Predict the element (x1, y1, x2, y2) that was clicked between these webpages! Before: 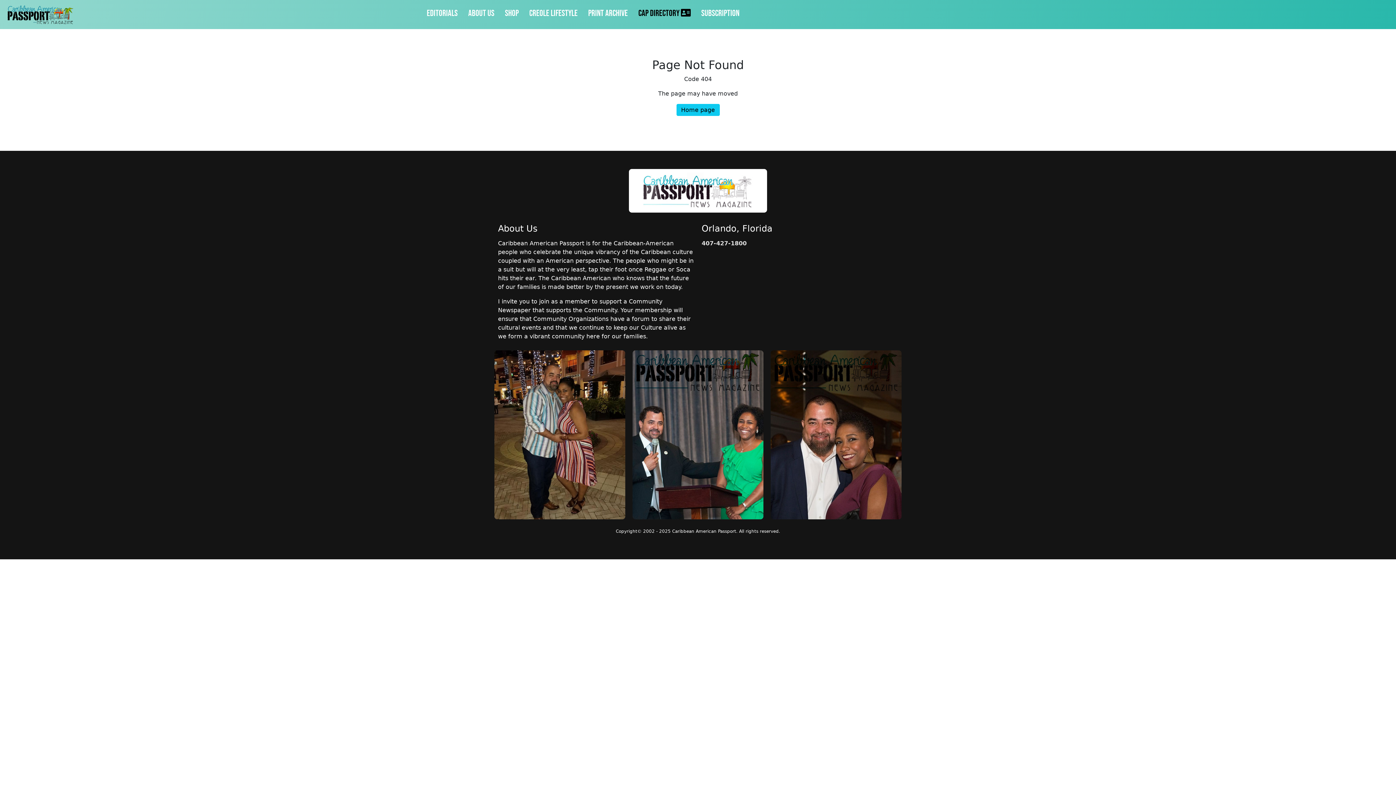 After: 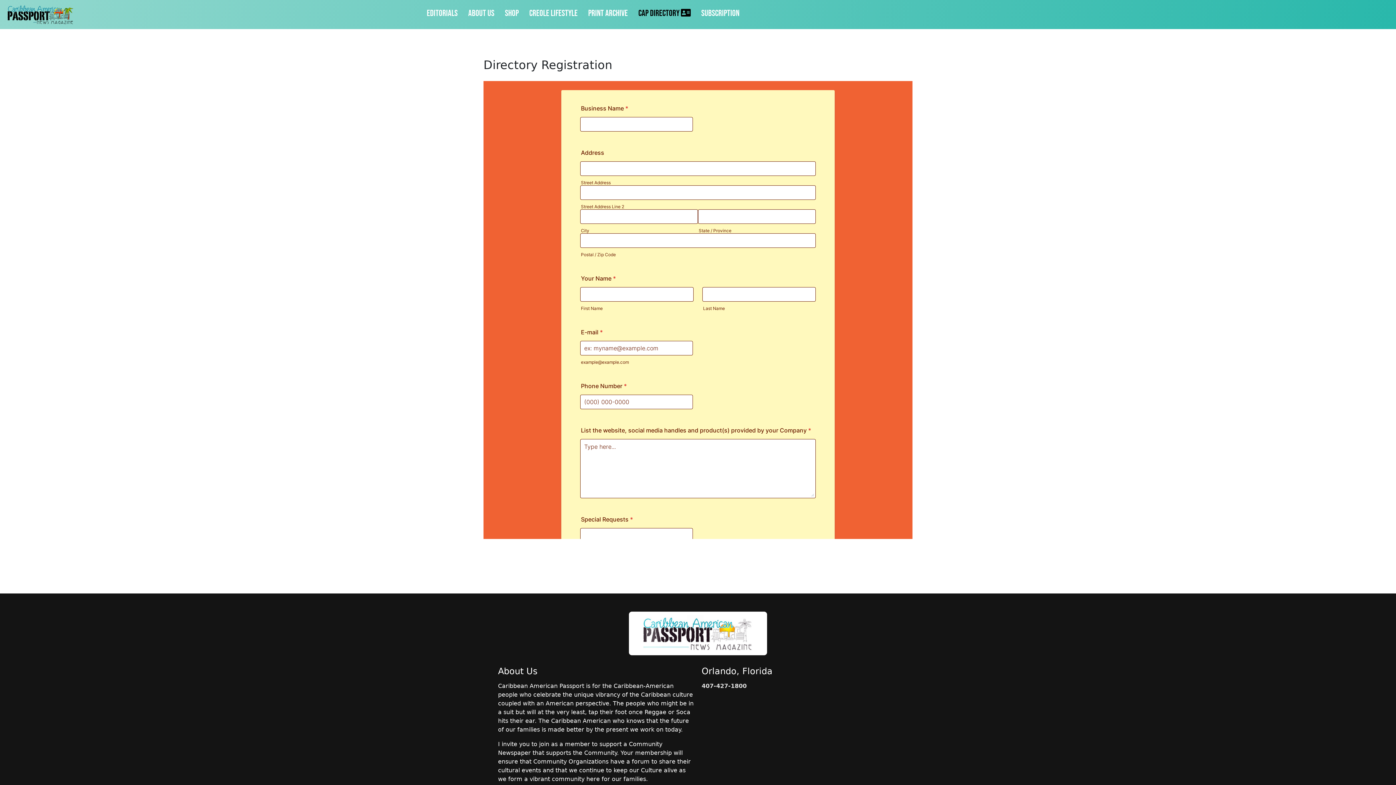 Action: bbox: (697, 4, 744, 22) label: Subscription